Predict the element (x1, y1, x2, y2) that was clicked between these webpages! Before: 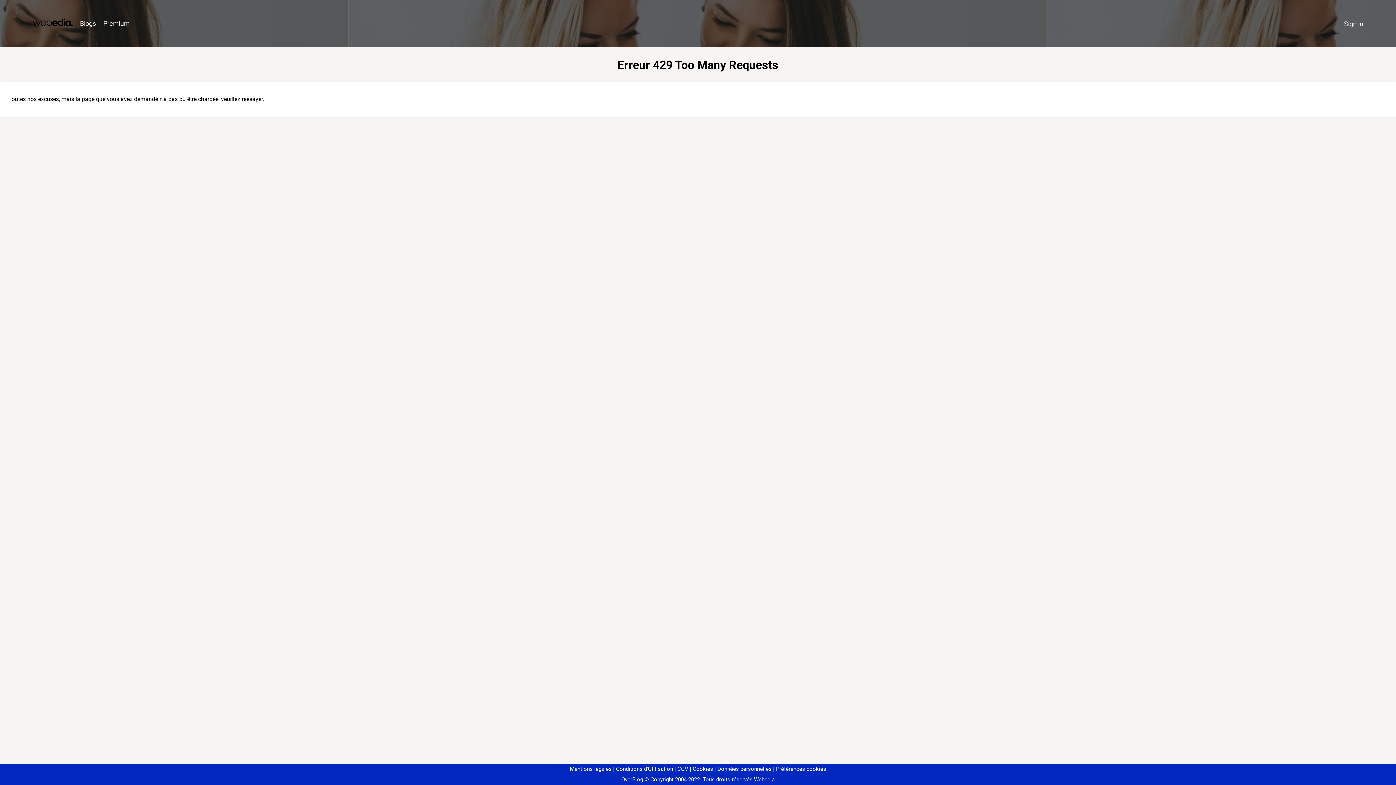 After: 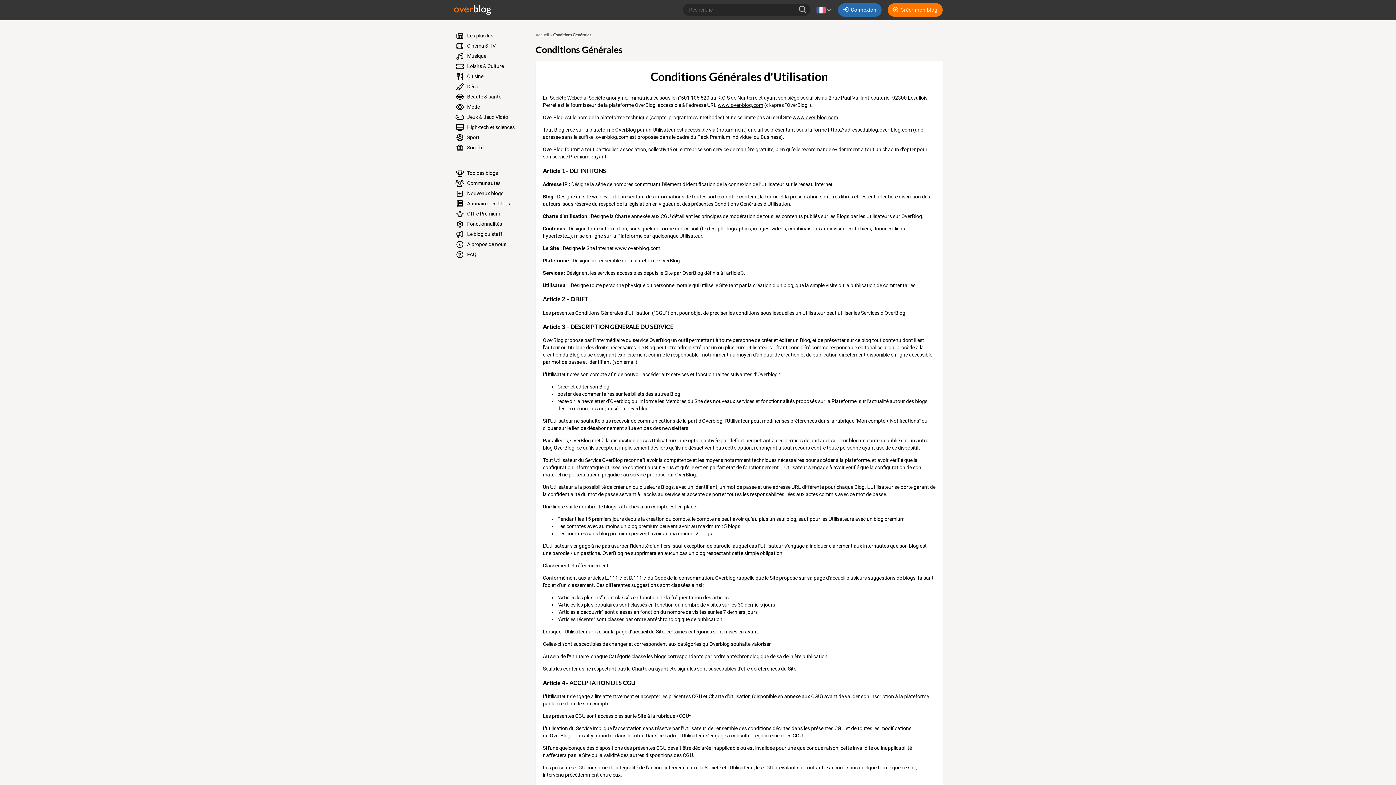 Action: bbox: (613, 766, 673, 772) label: Conditions d'Utilisation